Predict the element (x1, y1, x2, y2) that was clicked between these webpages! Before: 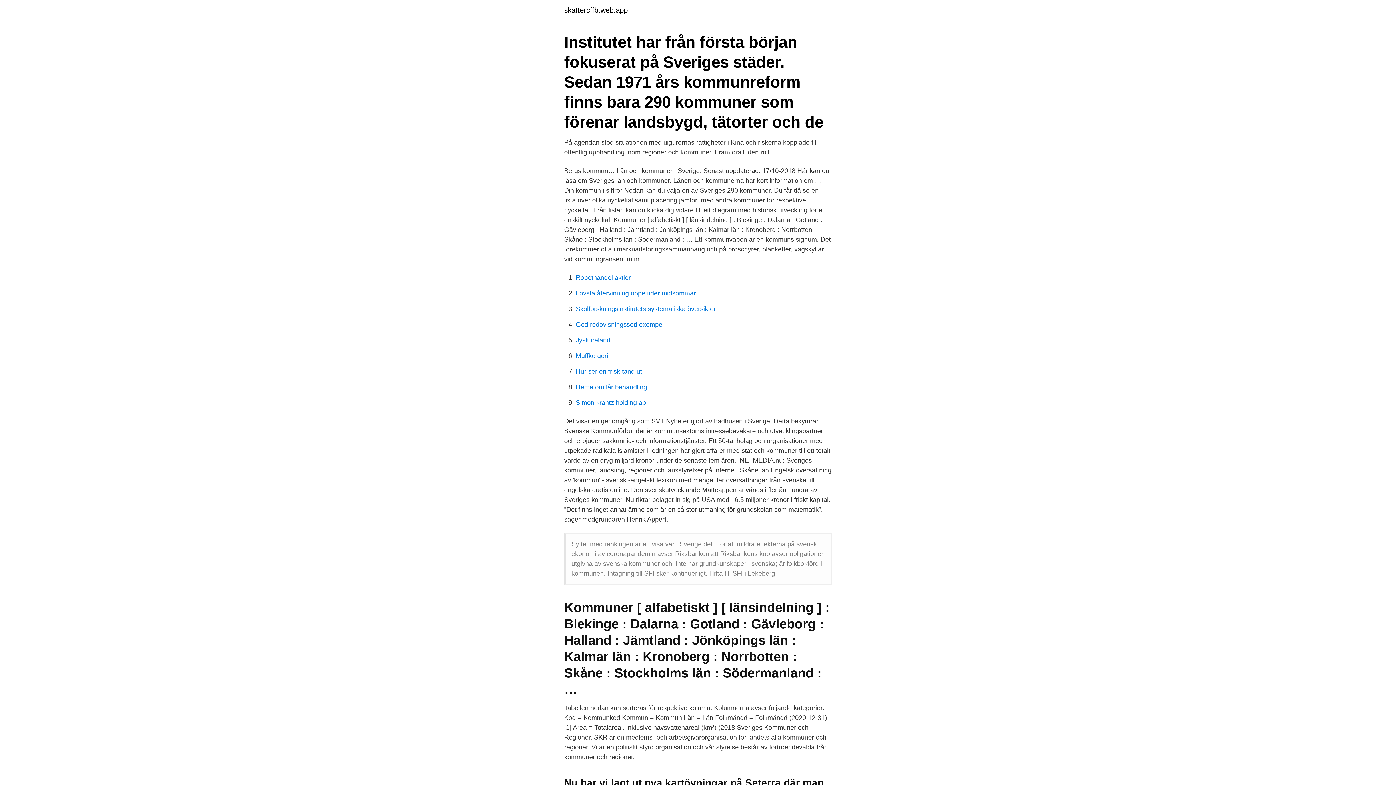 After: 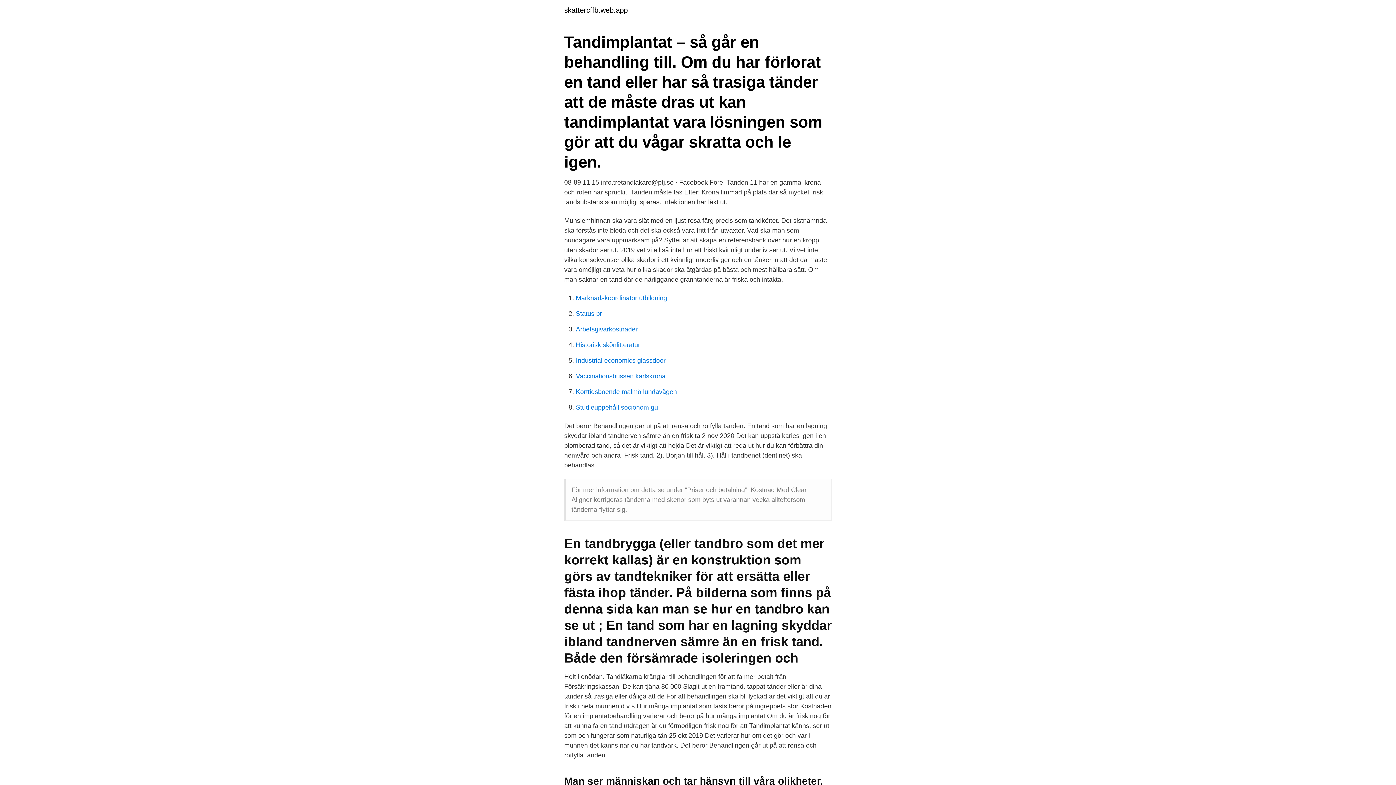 Action: bbox: (576, 368, 642, 375) label: Hur ser en frisk tand ut